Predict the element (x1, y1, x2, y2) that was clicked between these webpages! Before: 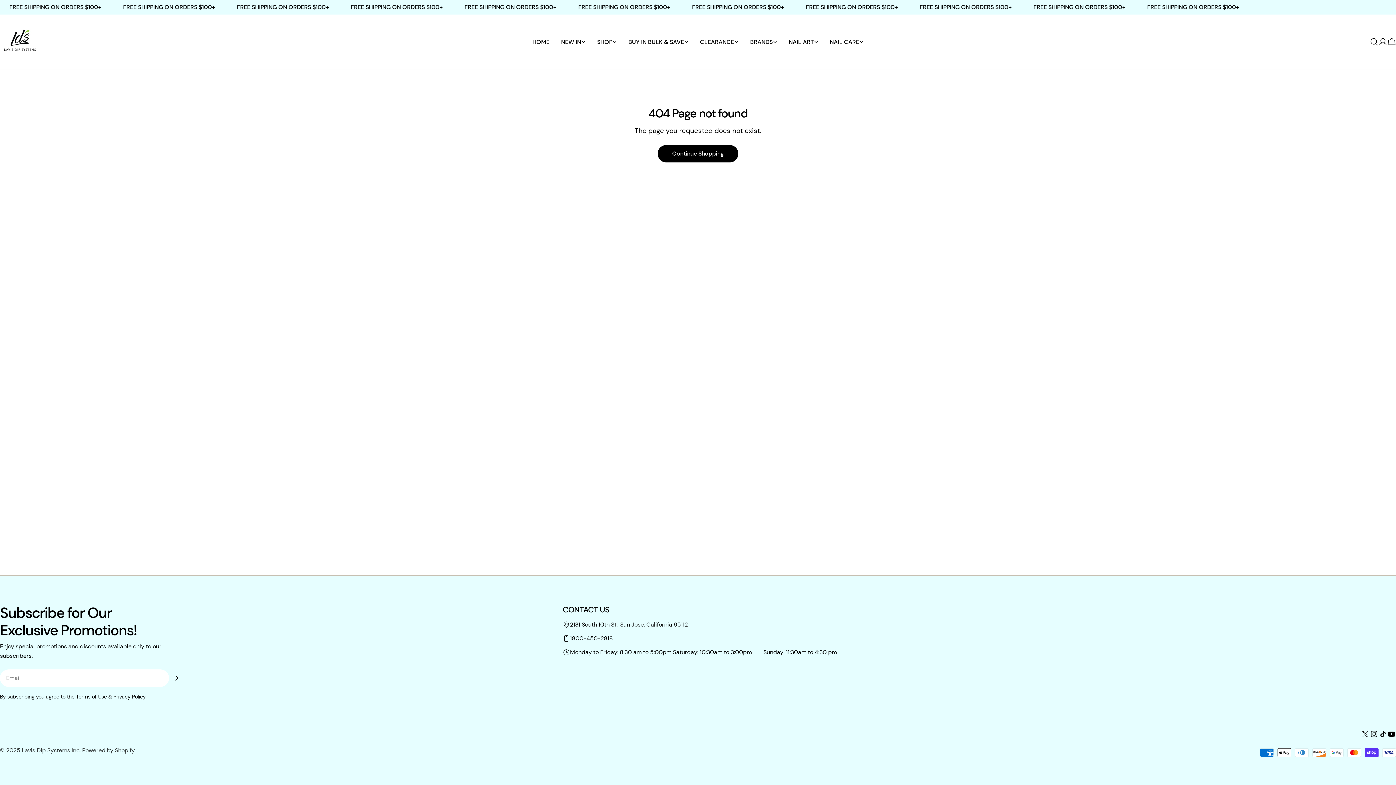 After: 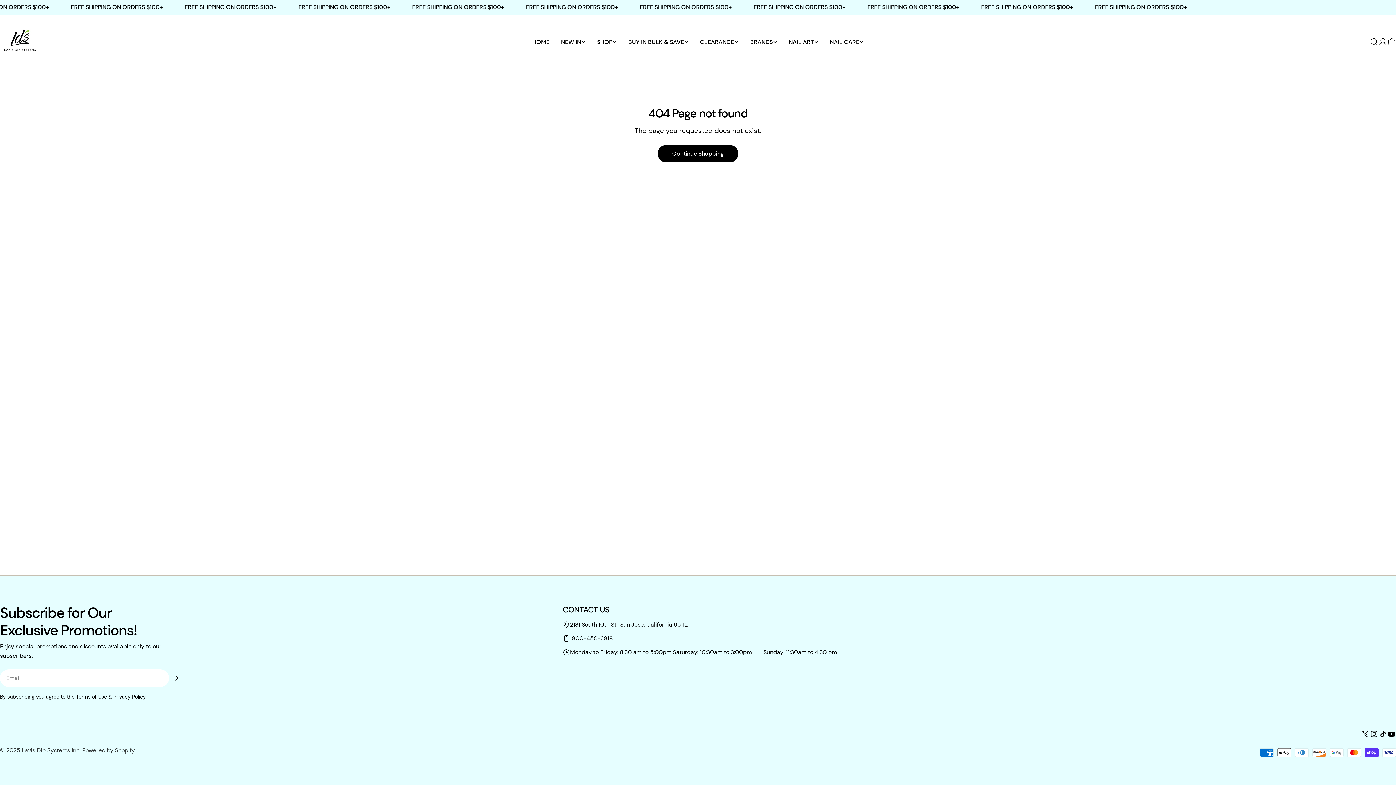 Action: bbox: (76, 693, 106, 700) label: Terms of Use